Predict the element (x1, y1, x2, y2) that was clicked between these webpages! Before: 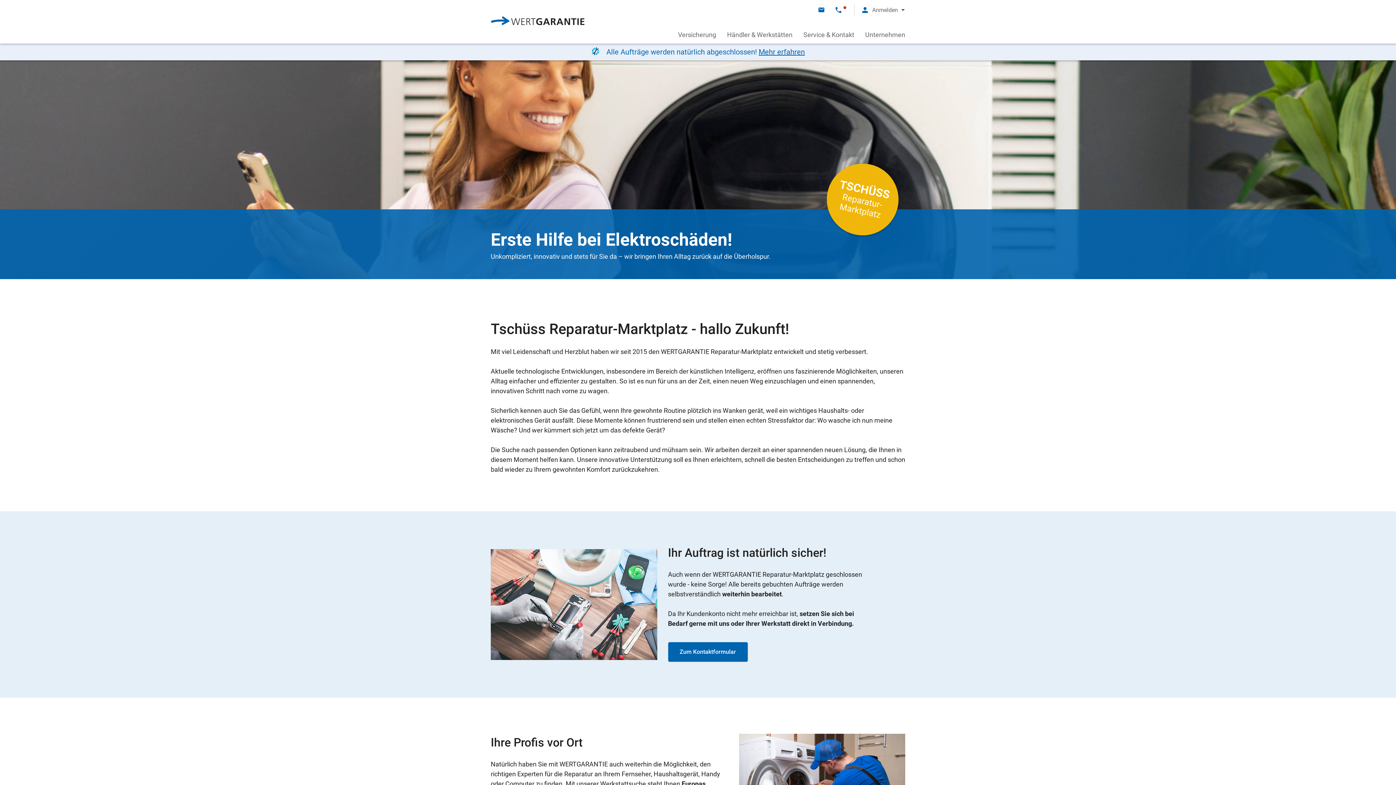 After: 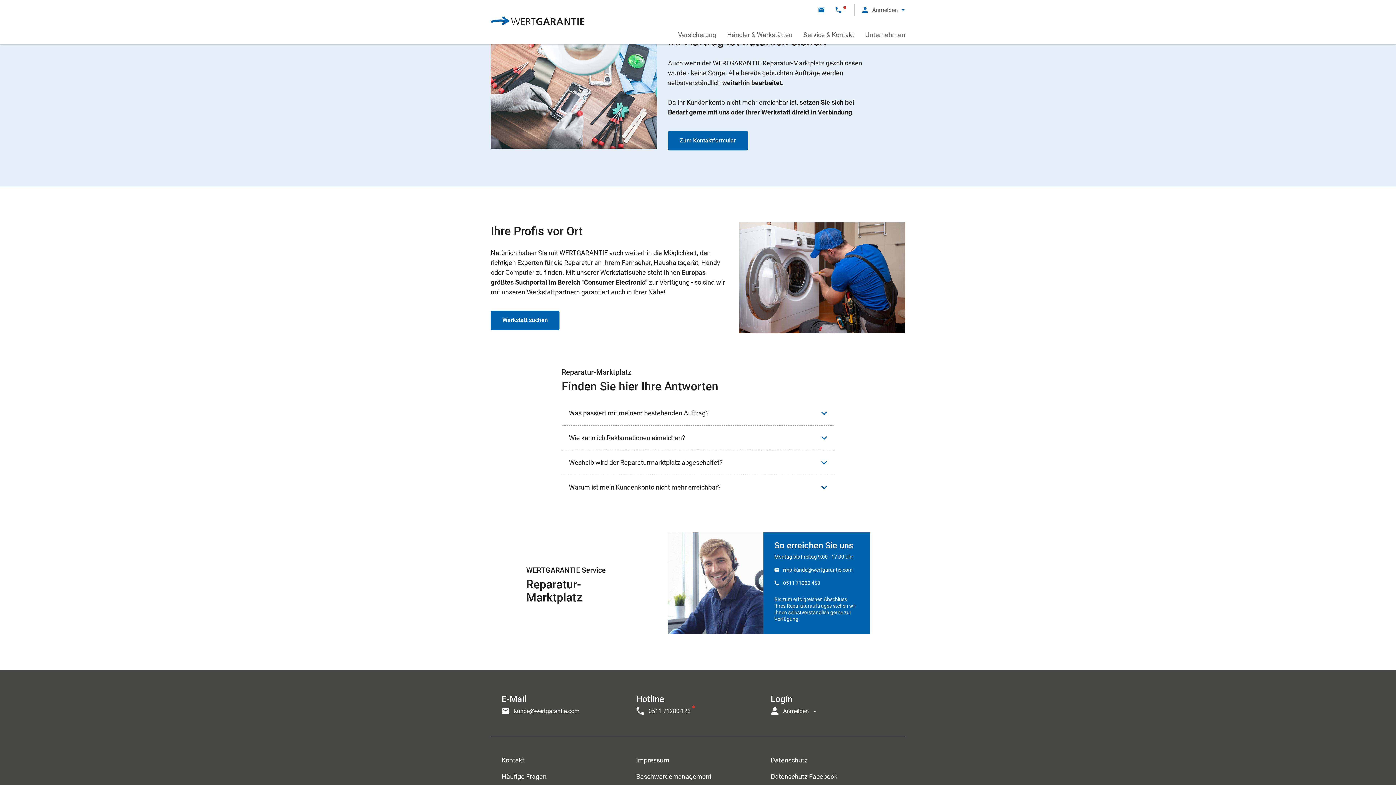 Action: label: Alle Aufträge werden natürlich abgeschlossen! Mehr erfahren bbox: (0, 43, 1396, 60)